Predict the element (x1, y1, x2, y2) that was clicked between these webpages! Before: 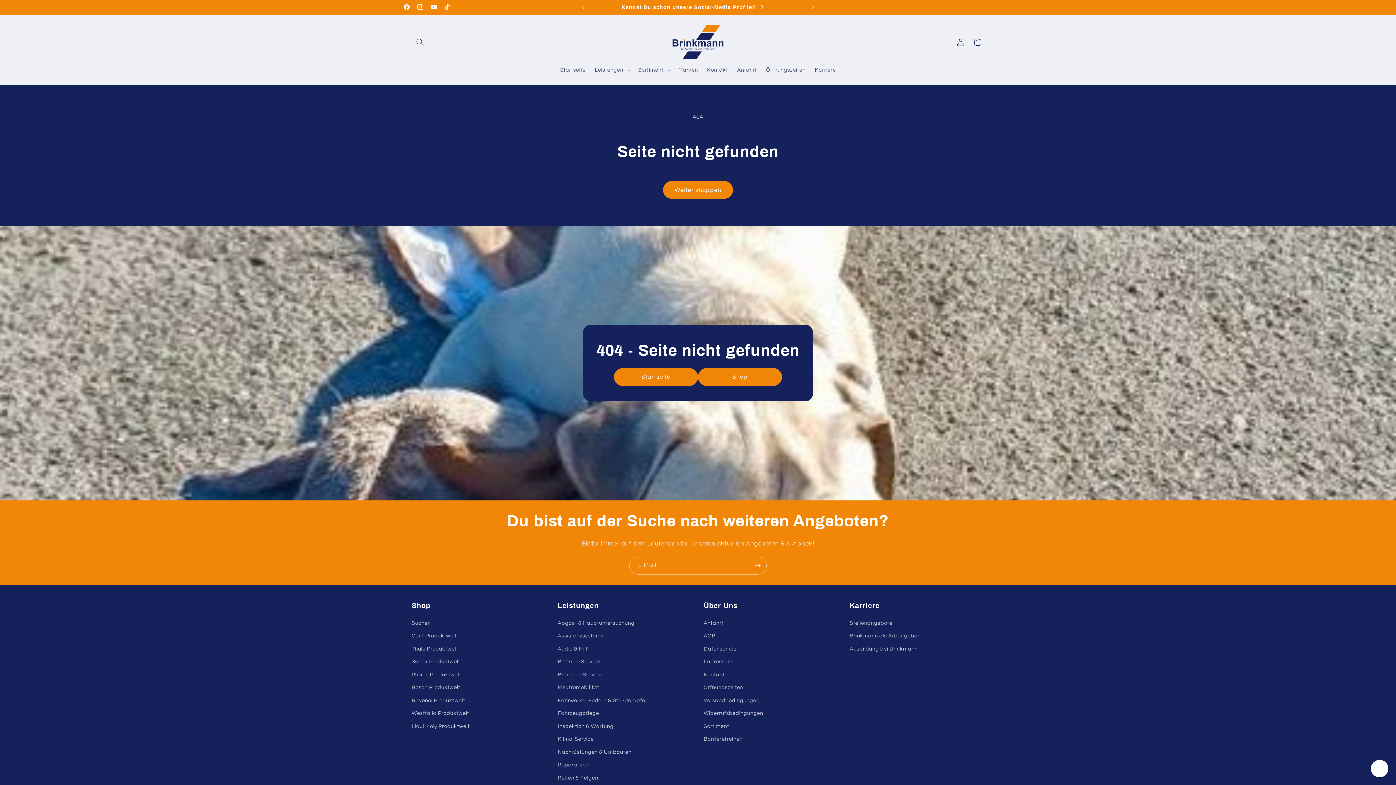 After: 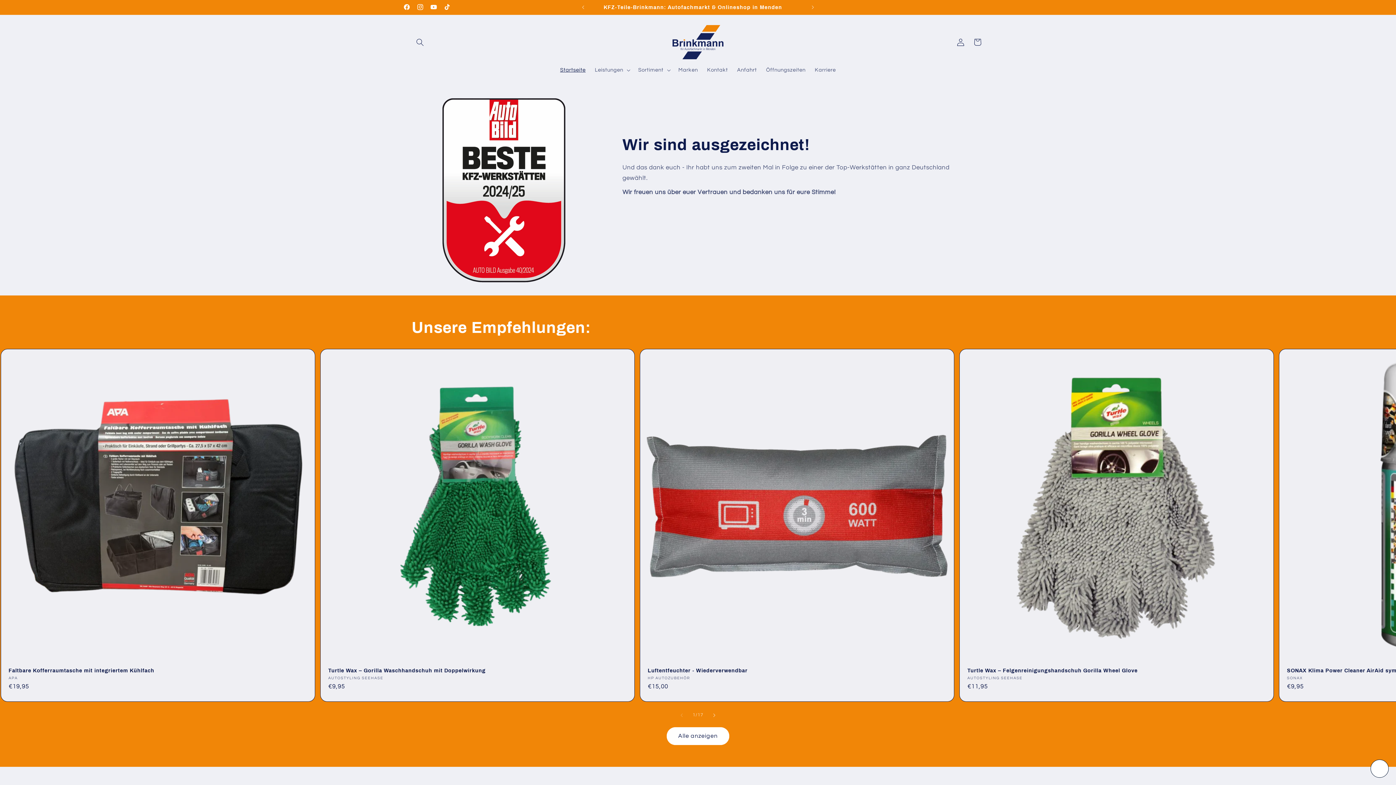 Action: bbox: (669, 22, 726, 62)